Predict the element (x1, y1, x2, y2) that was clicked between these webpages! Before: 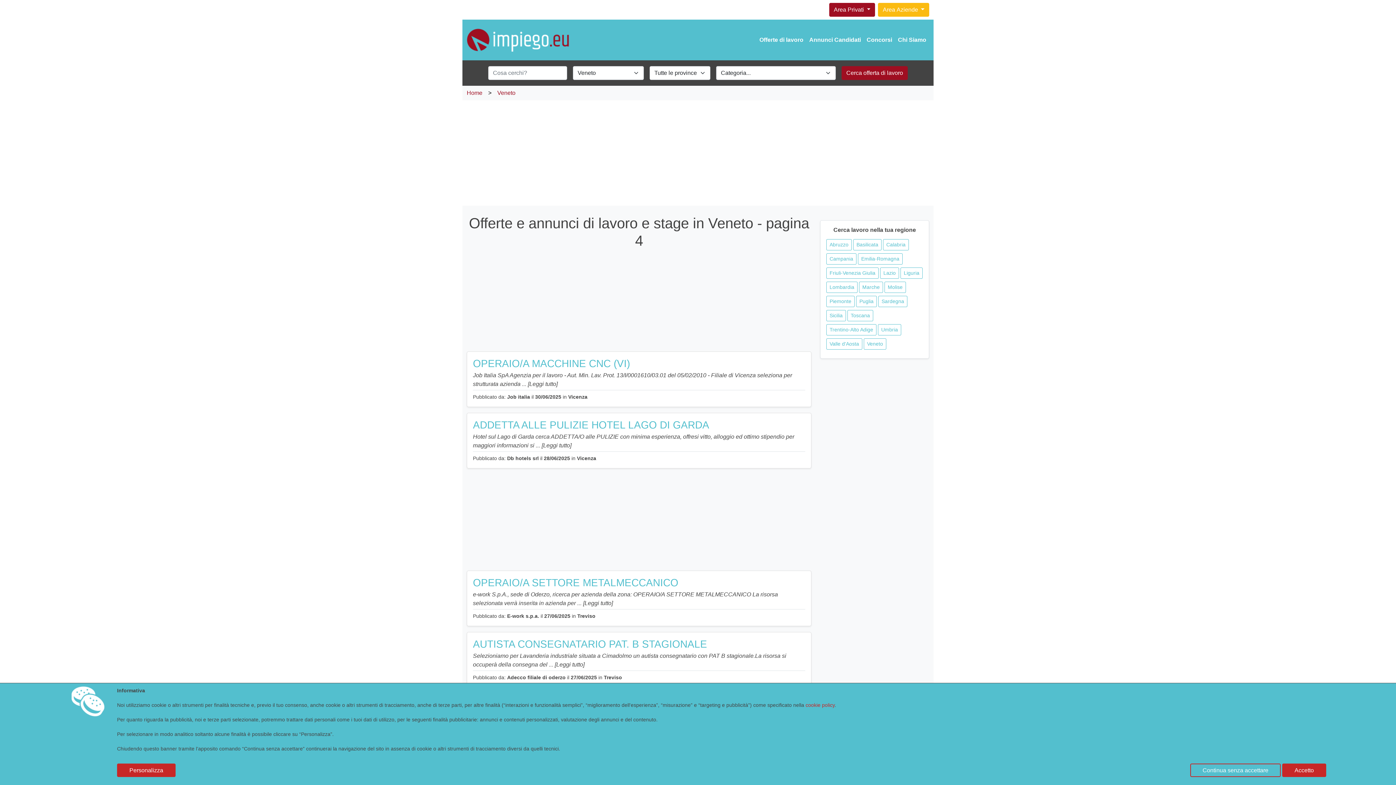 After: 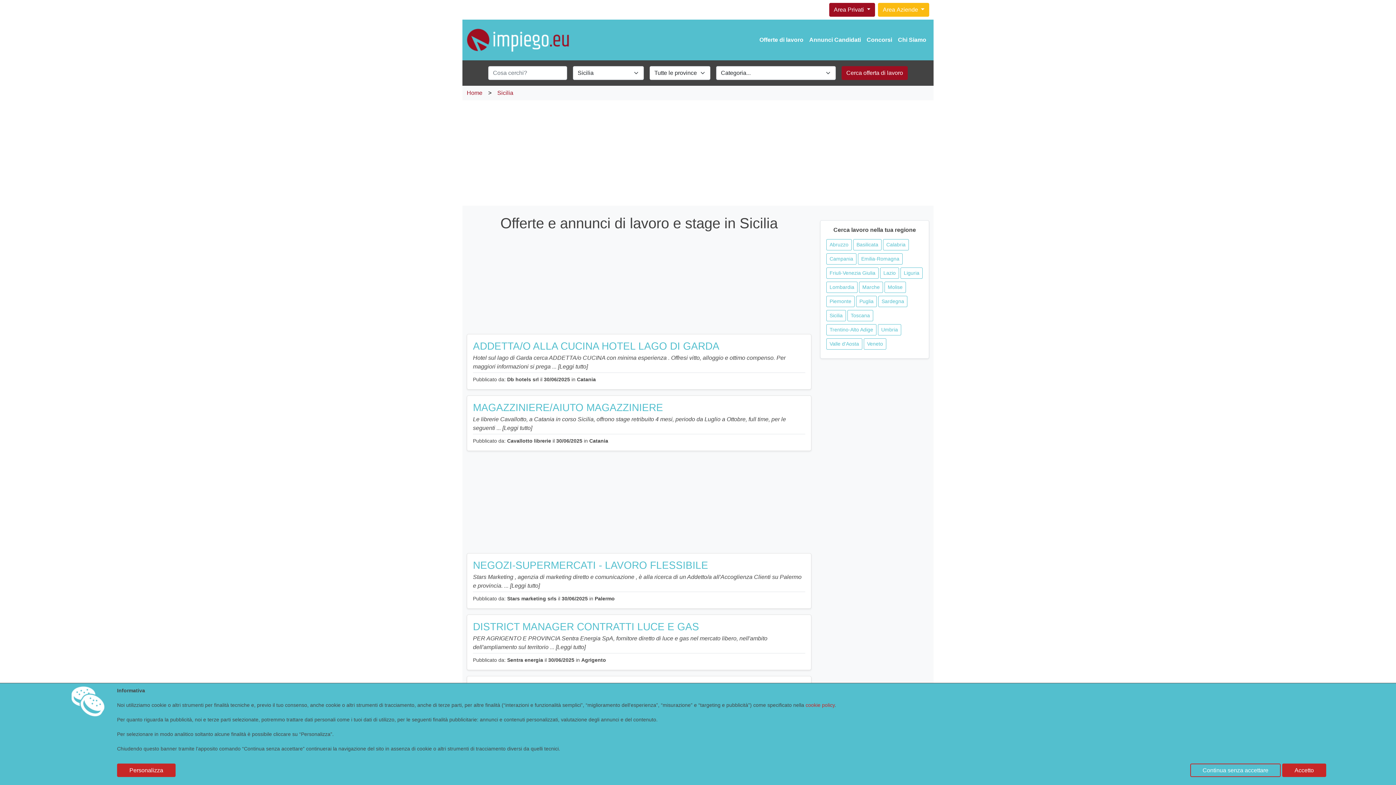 Action: label: Sicilia bbox: (826, 310, 846, 321)